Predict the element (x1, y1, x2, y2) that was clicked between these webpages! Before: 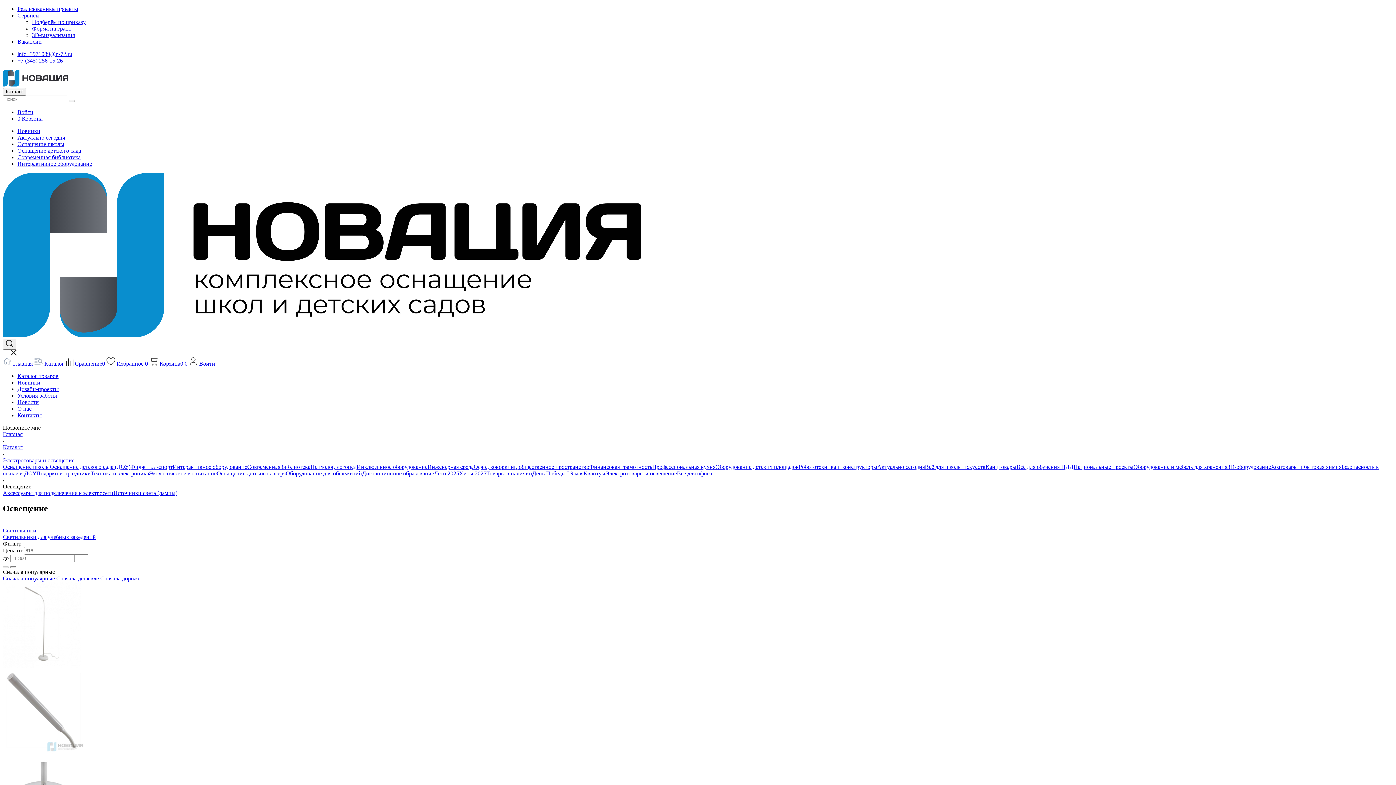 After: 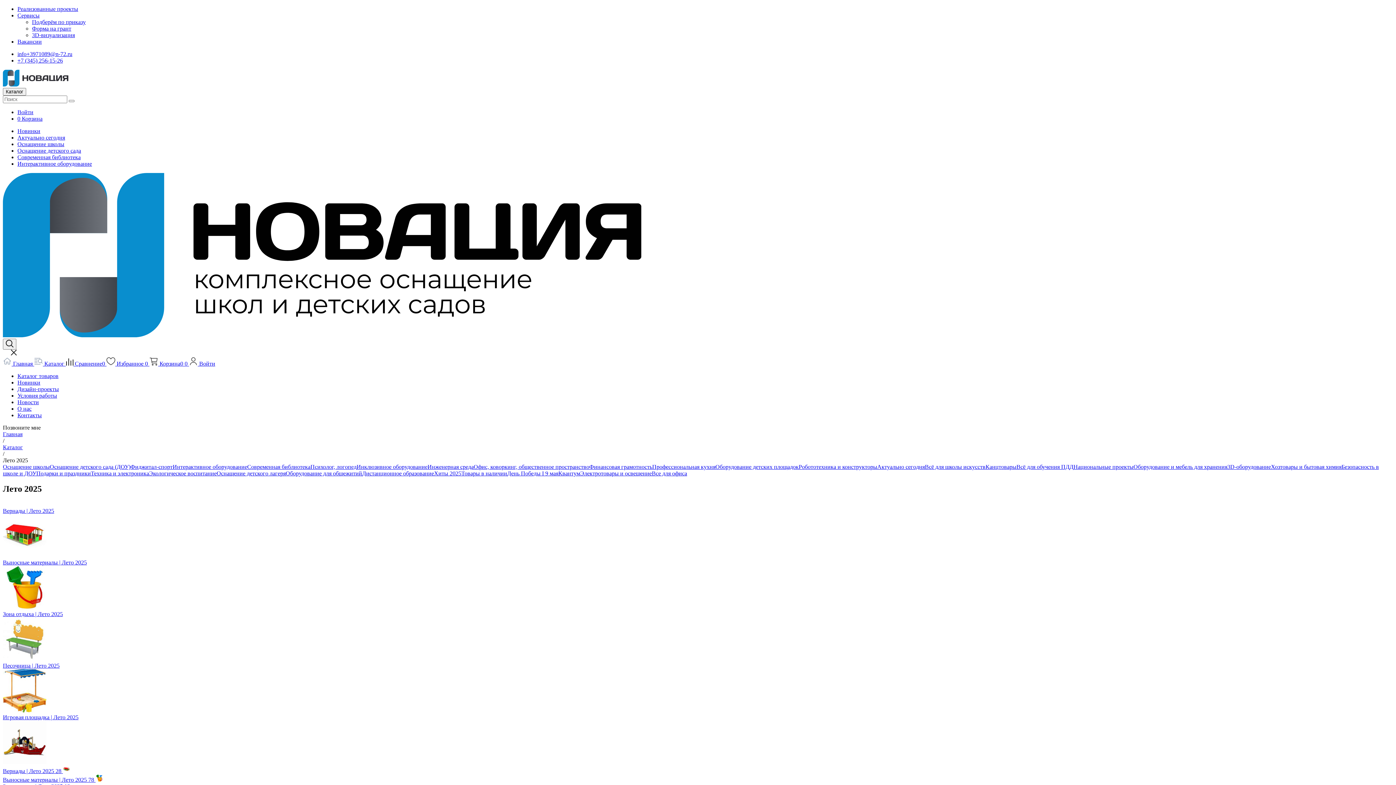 Action: bbox: (434, 470, 459, 476) label: Лето 2025